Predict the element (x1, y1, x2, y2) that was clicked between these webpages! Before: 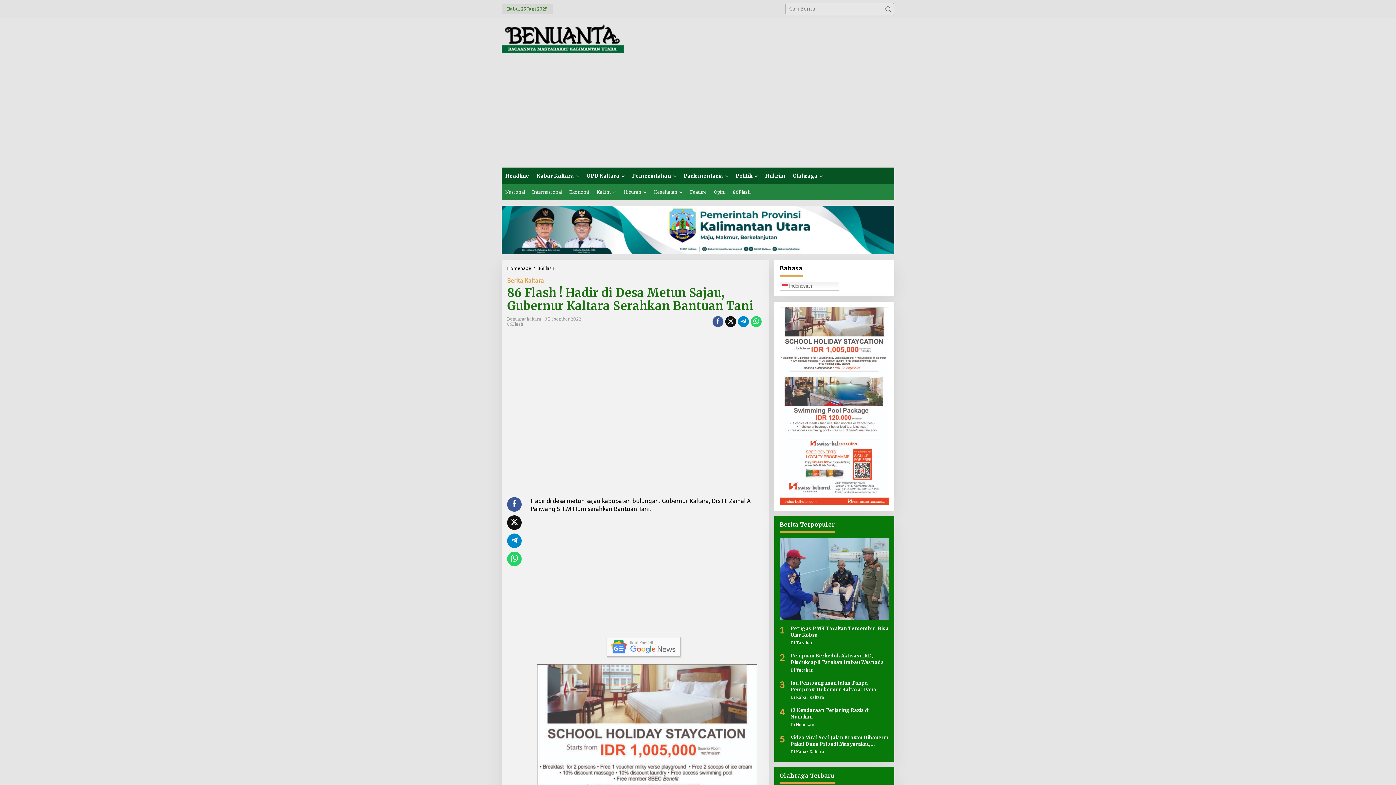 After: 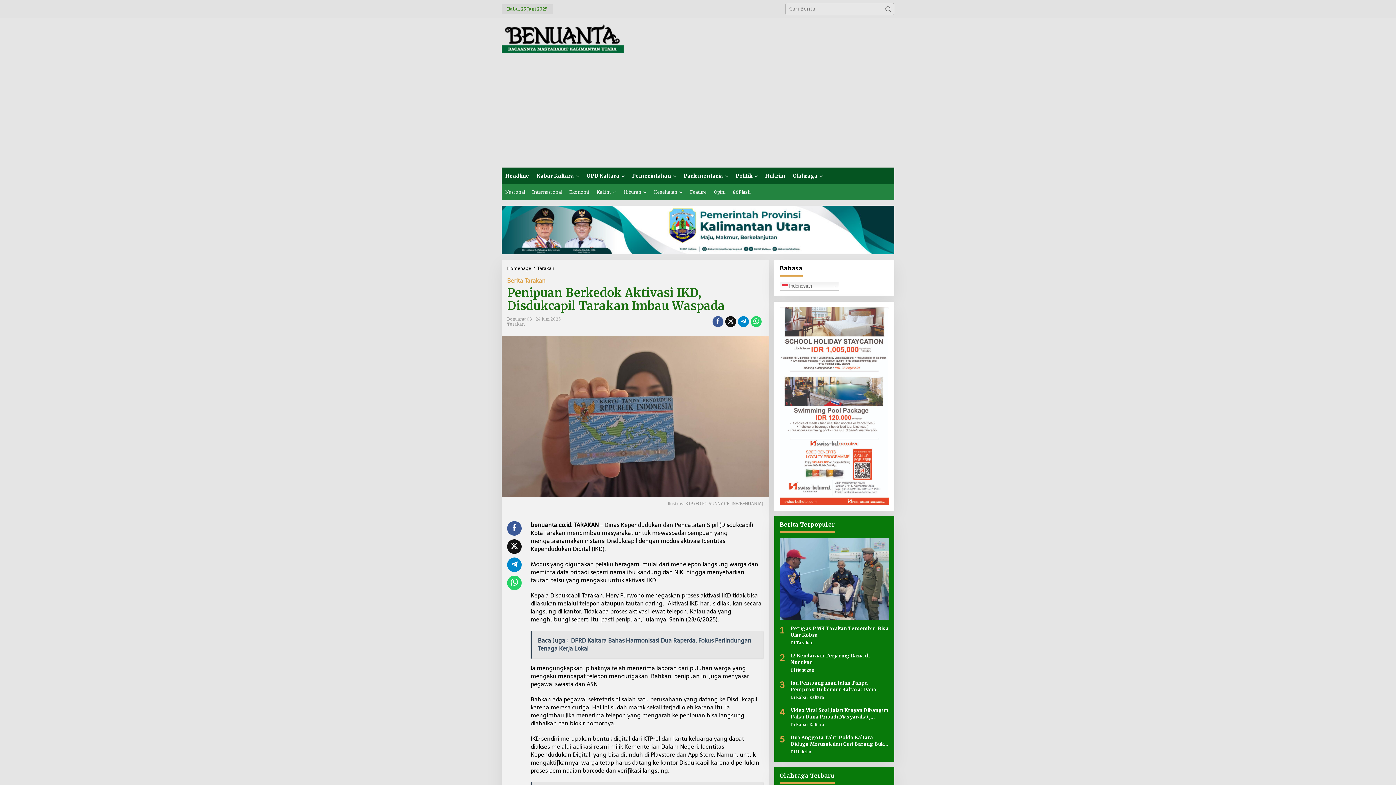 Action: bbox: (790, 653, 889, 666) label: Penipuan Berkedok Aktivasi IKD, Disdukcapil Tarakan Imbau Waspada